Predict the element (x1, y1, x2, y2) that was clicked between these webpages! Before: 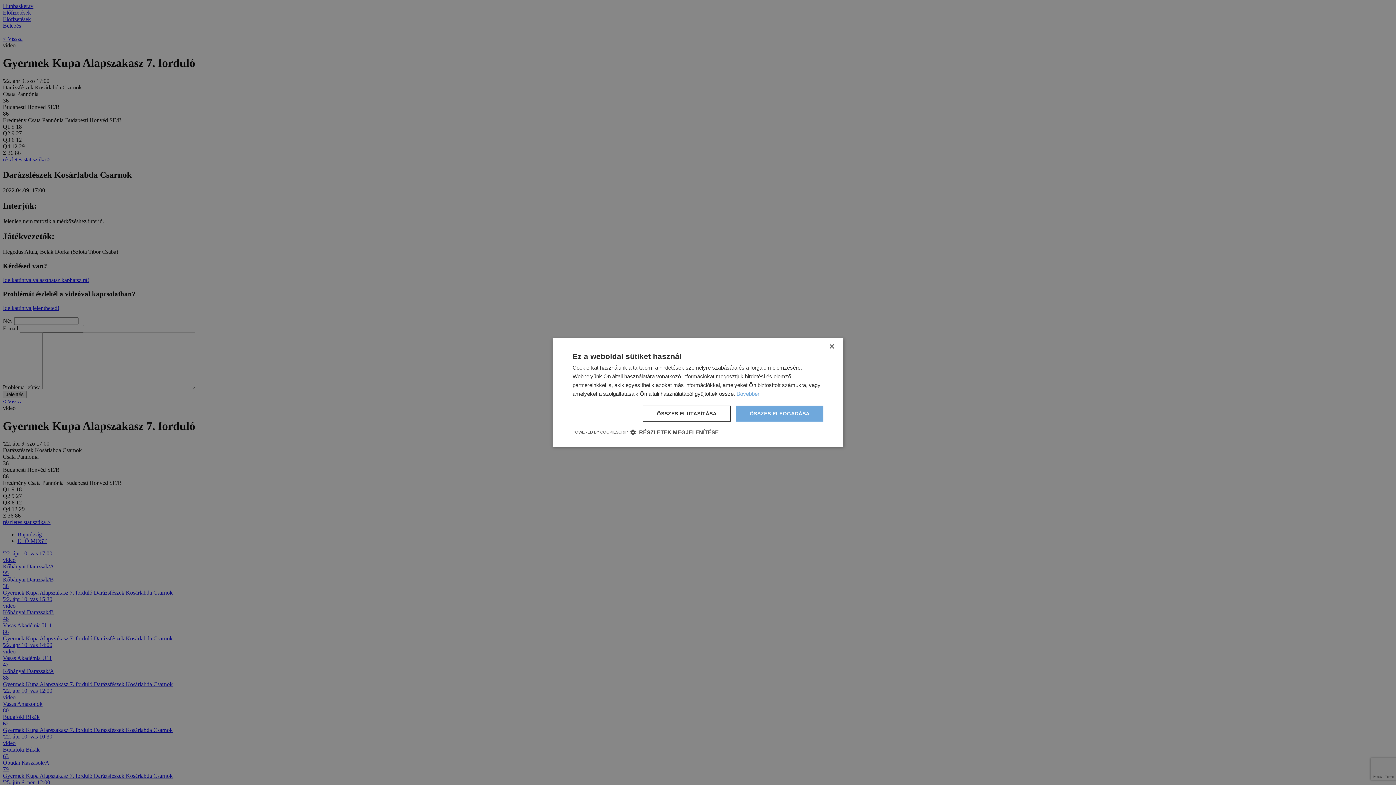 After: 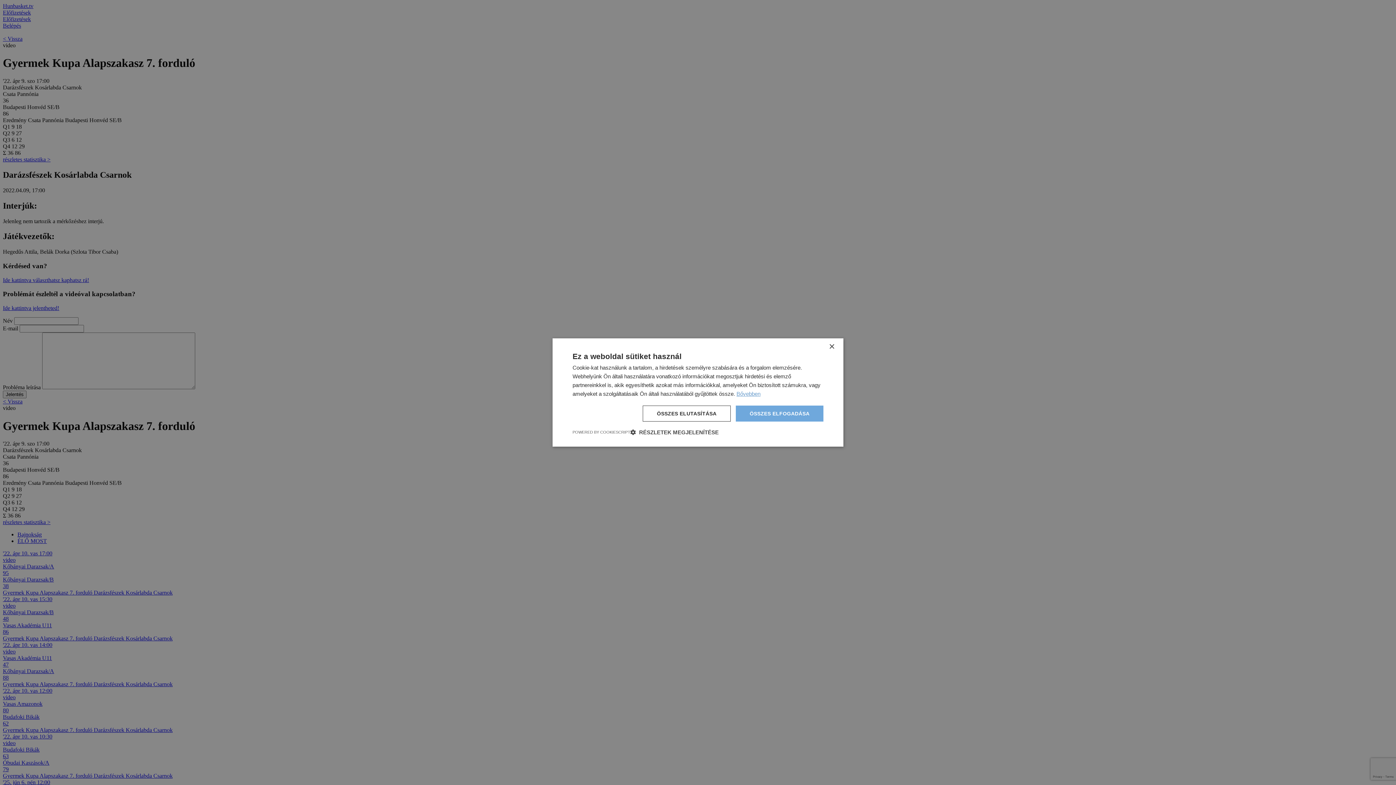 Action: label: Bővebben, opens a new window bbox: (736, 390, 760, 397)